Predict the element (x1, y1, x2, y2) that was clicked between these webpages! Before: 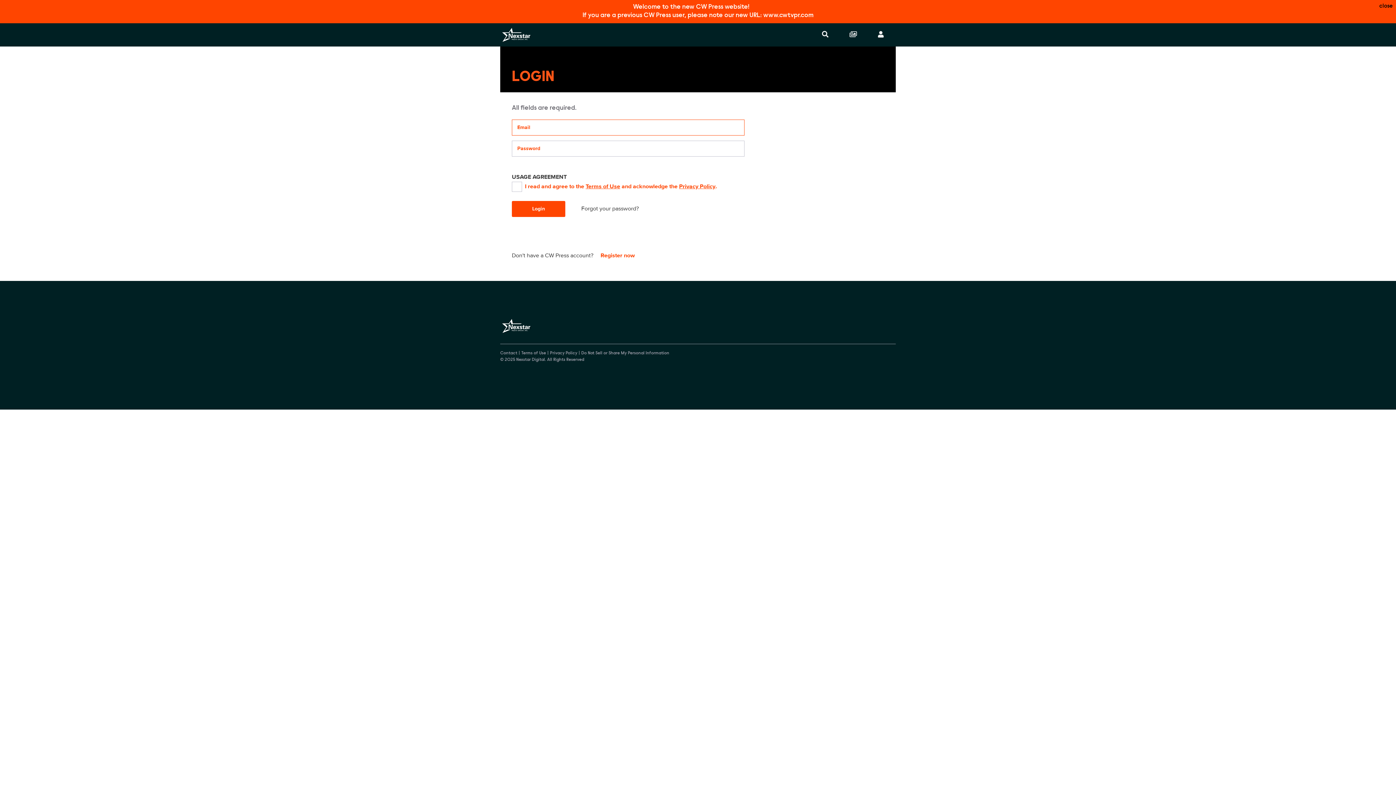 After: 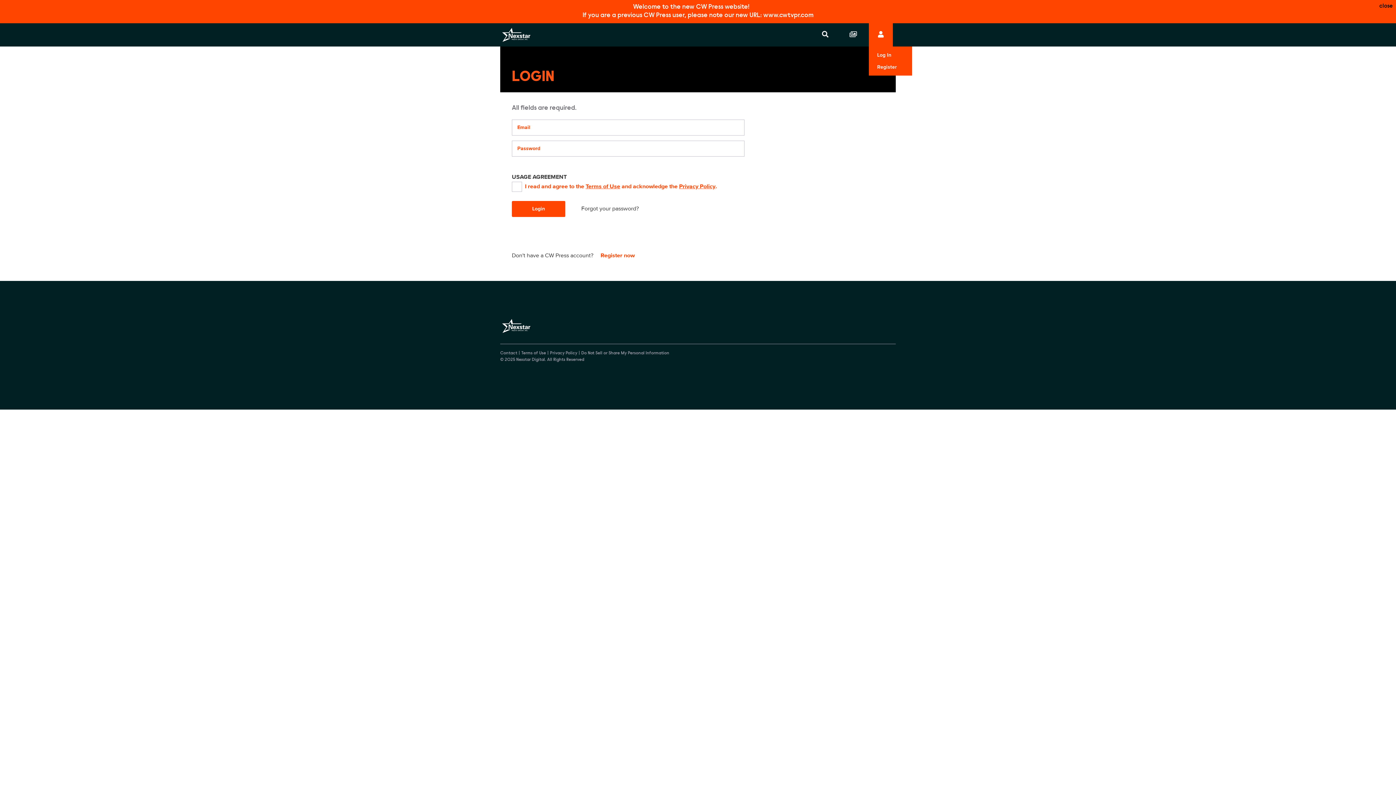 Action: bbox: (869, 23, 893, 46)